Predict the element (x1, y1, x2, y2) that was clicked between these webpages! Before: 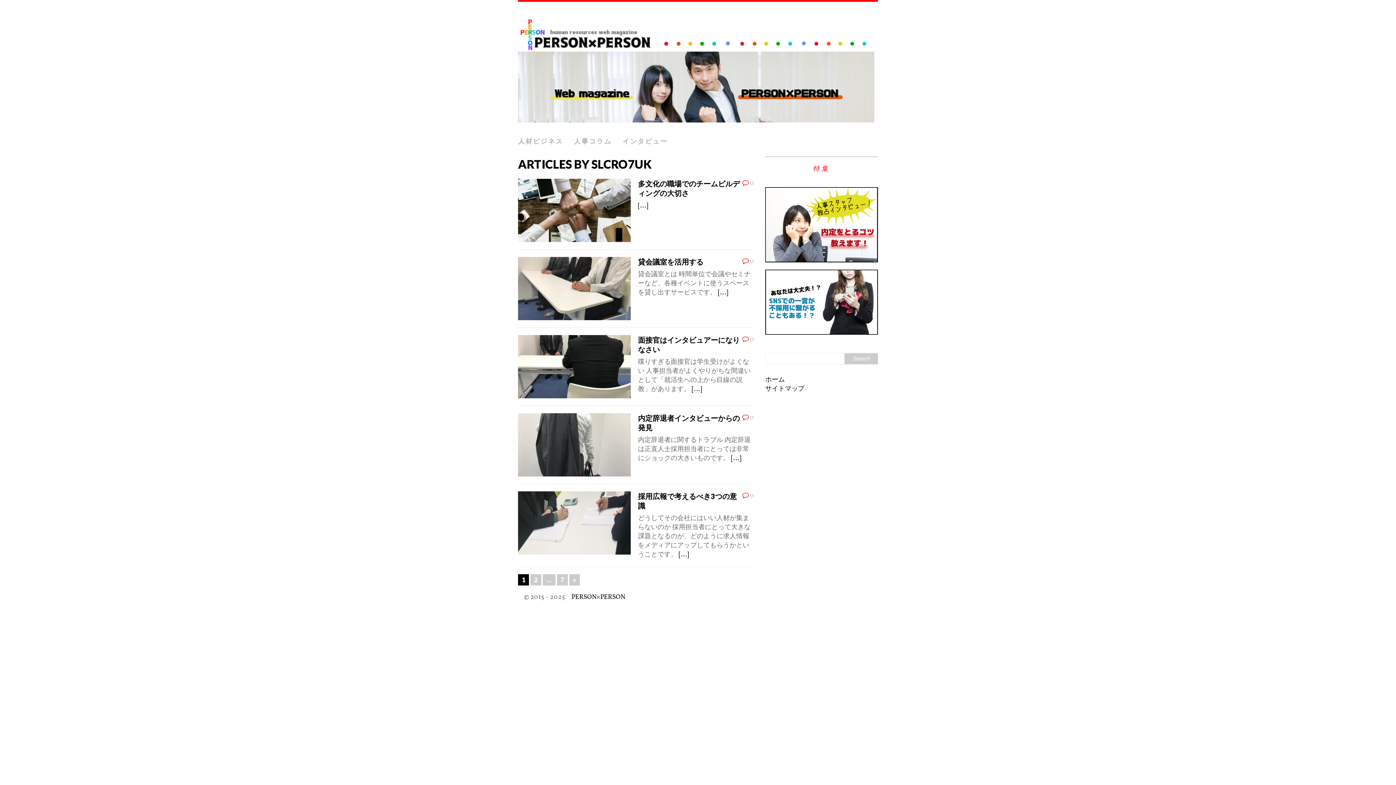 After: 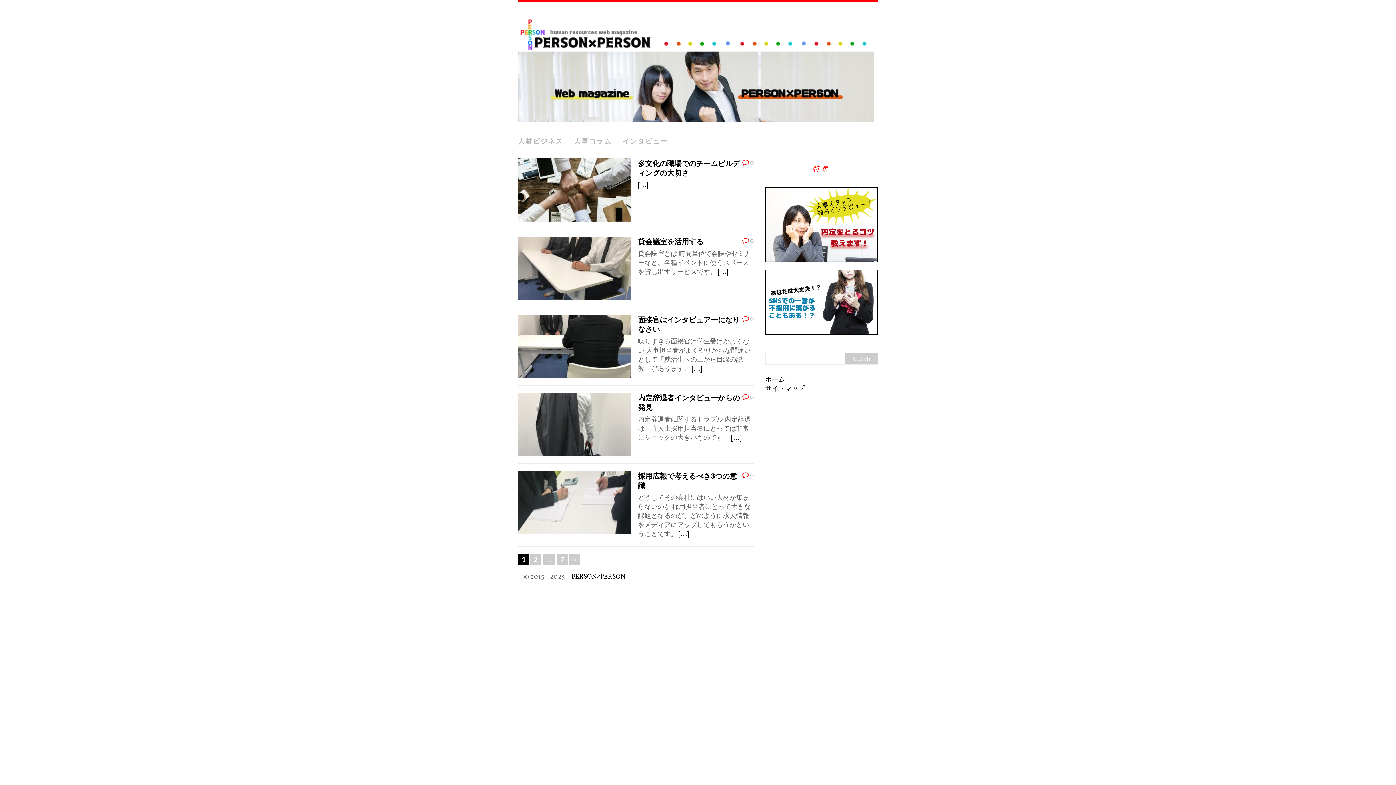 Action: bbox: (571, 593, 625, 602) label: PERSON×PERSON